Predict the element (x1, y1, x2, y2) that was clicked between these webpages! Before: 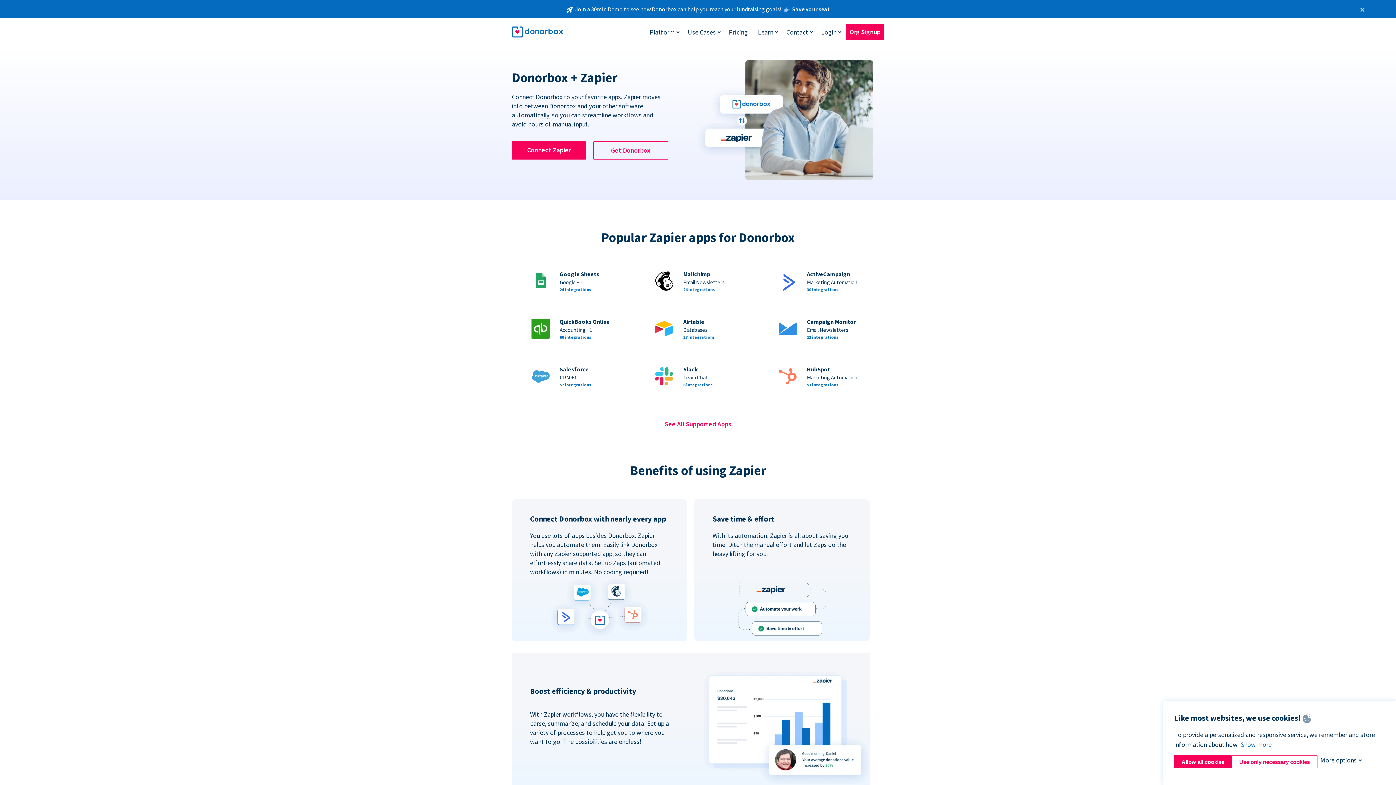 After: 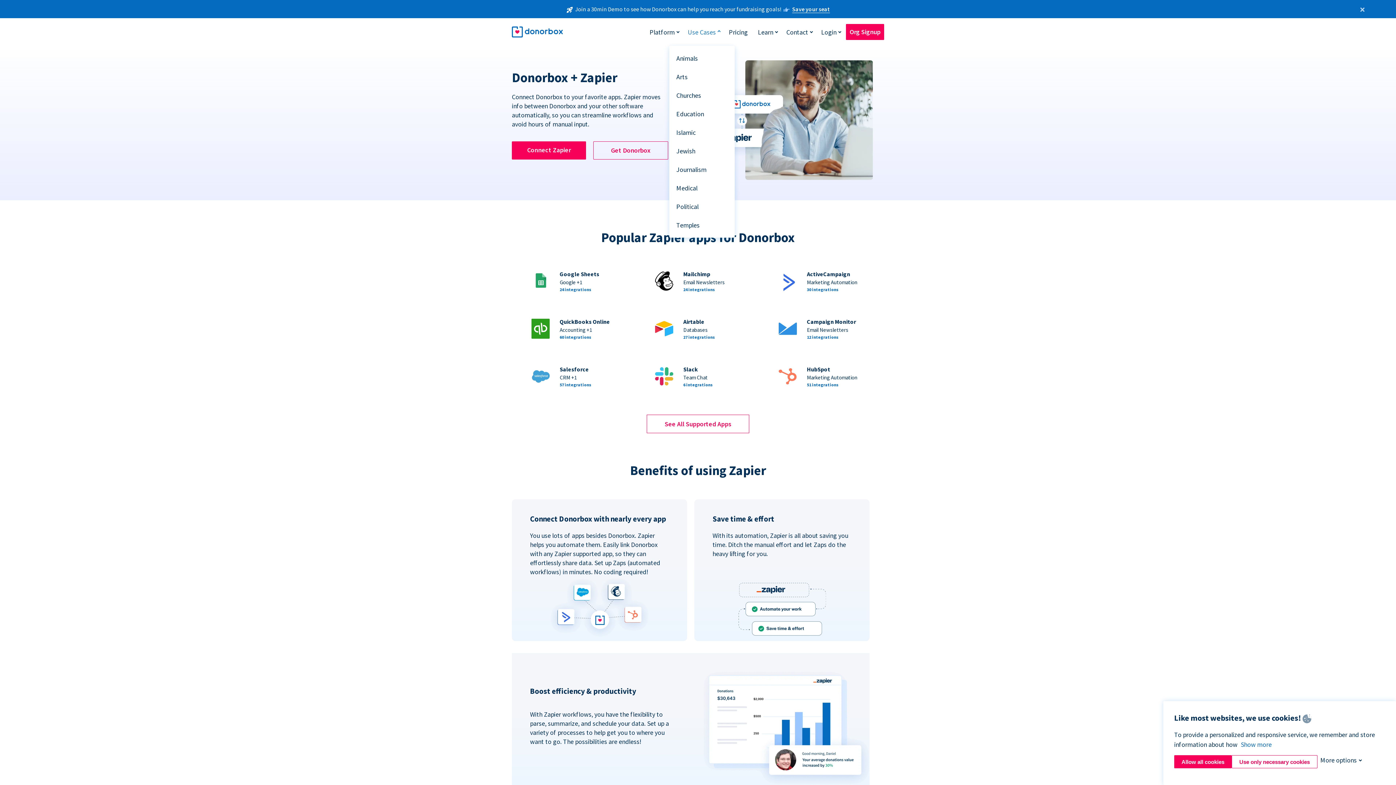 Action: label: Use Cases bbox: (684, 24, 719, 39)